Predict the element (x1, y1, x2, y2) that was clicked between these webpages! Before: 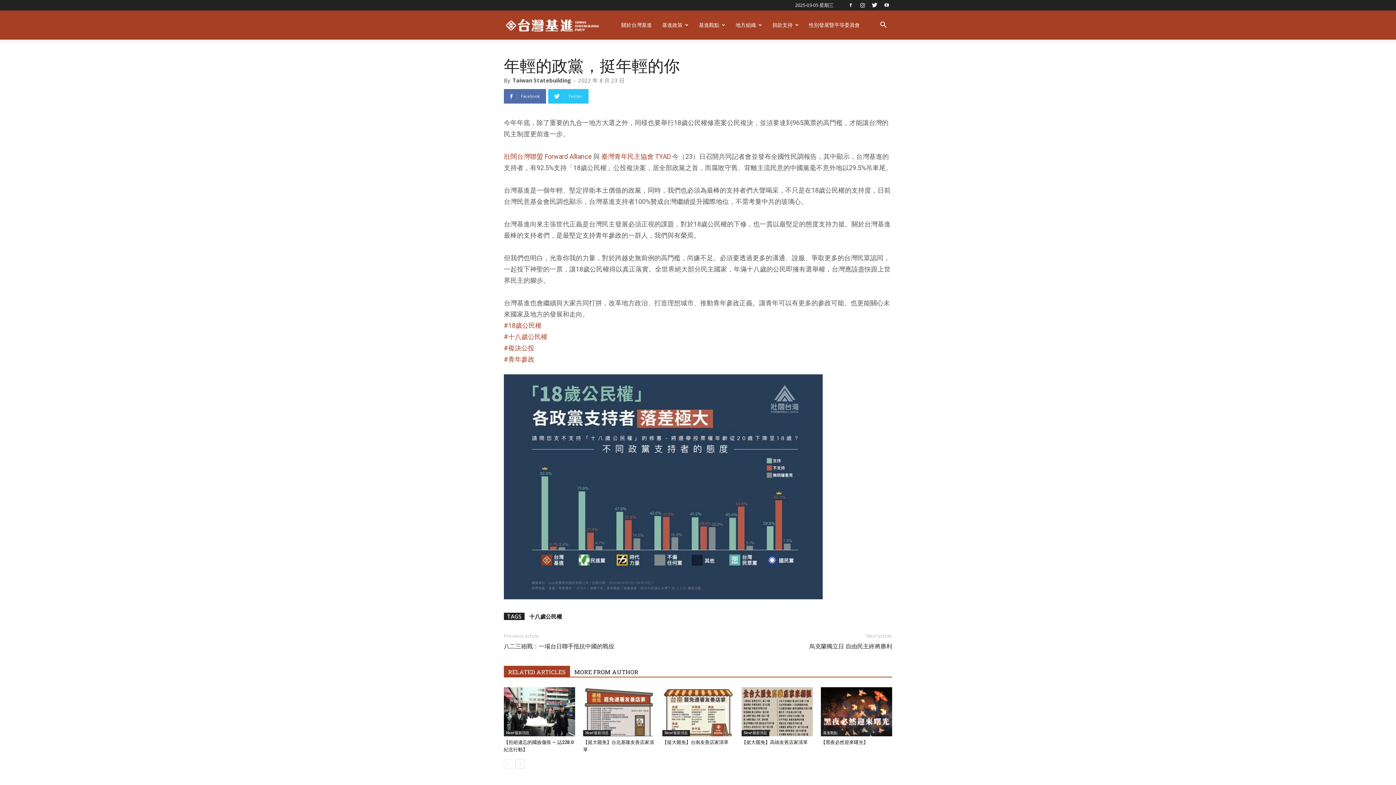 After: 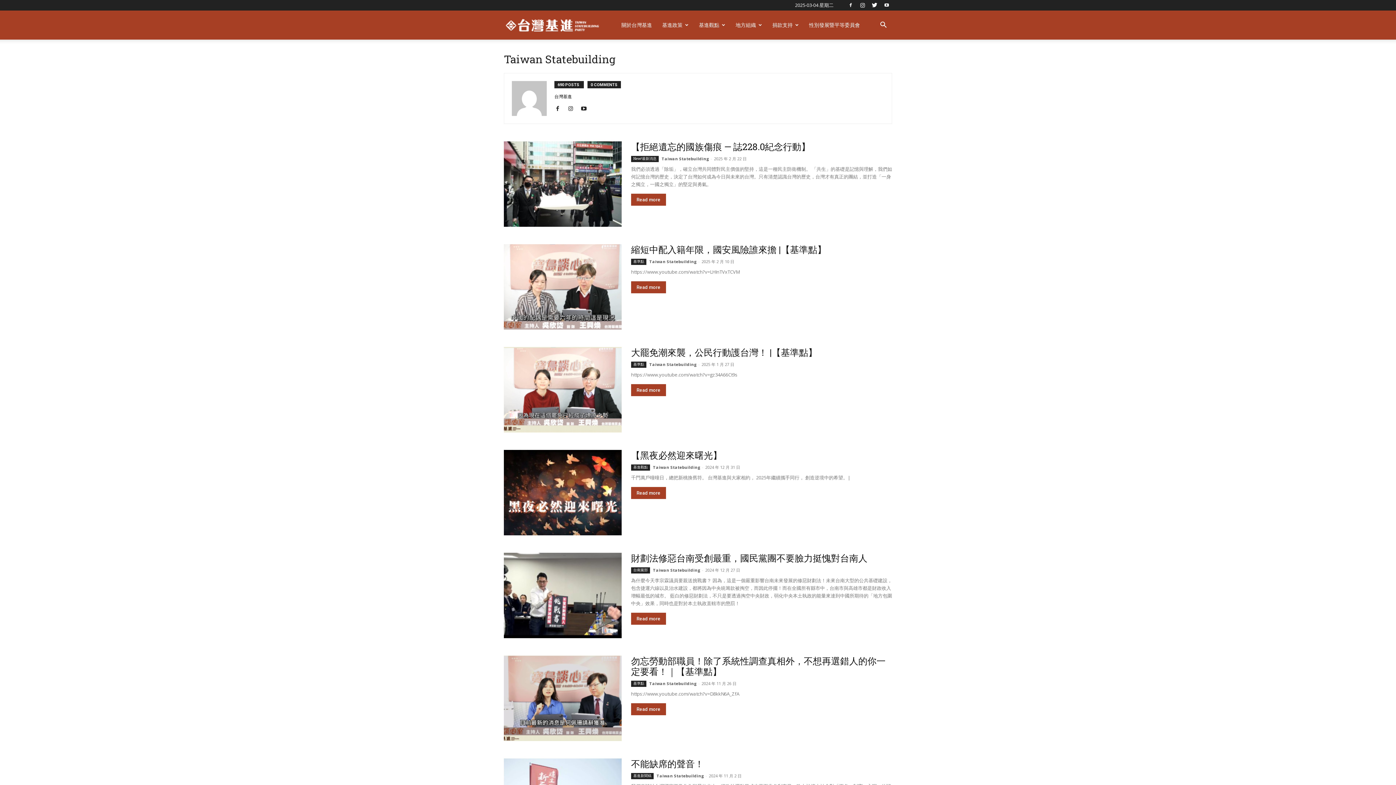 Action: bbox: (512, 76, 571, 84) label: Taiwan Statebuilding